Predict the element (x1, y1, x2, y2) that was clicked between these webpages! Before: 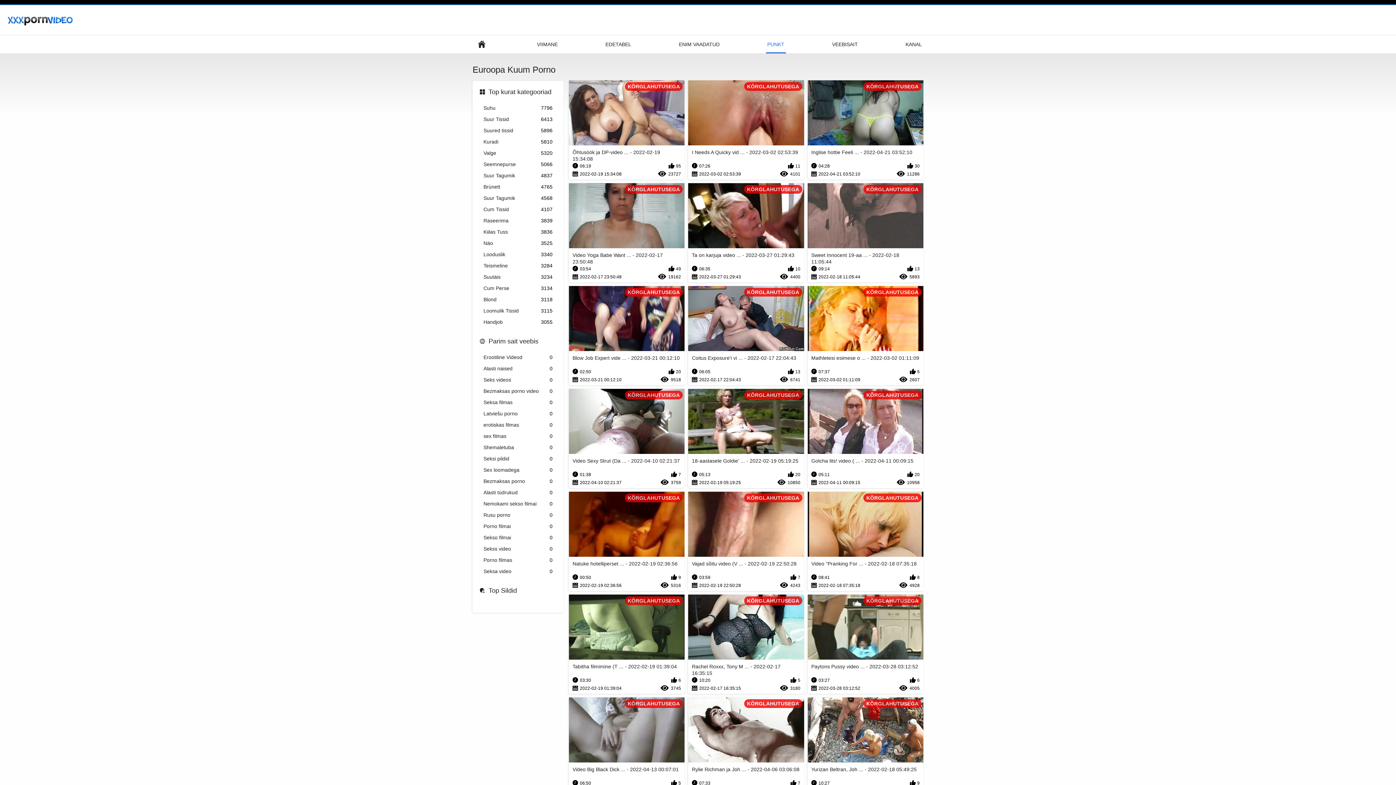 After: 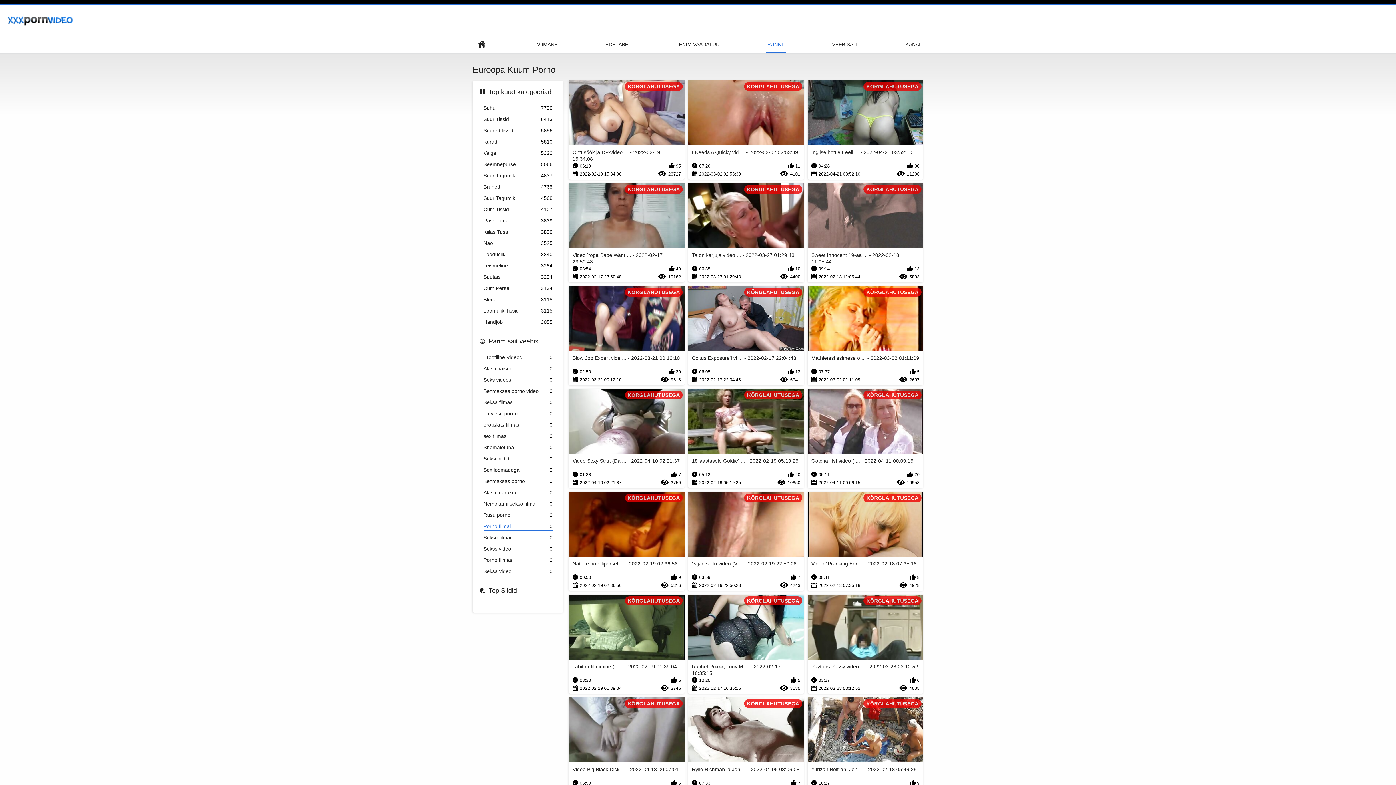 Action: bbox: (483, 523, 552, 531) label: Porno filmai
0